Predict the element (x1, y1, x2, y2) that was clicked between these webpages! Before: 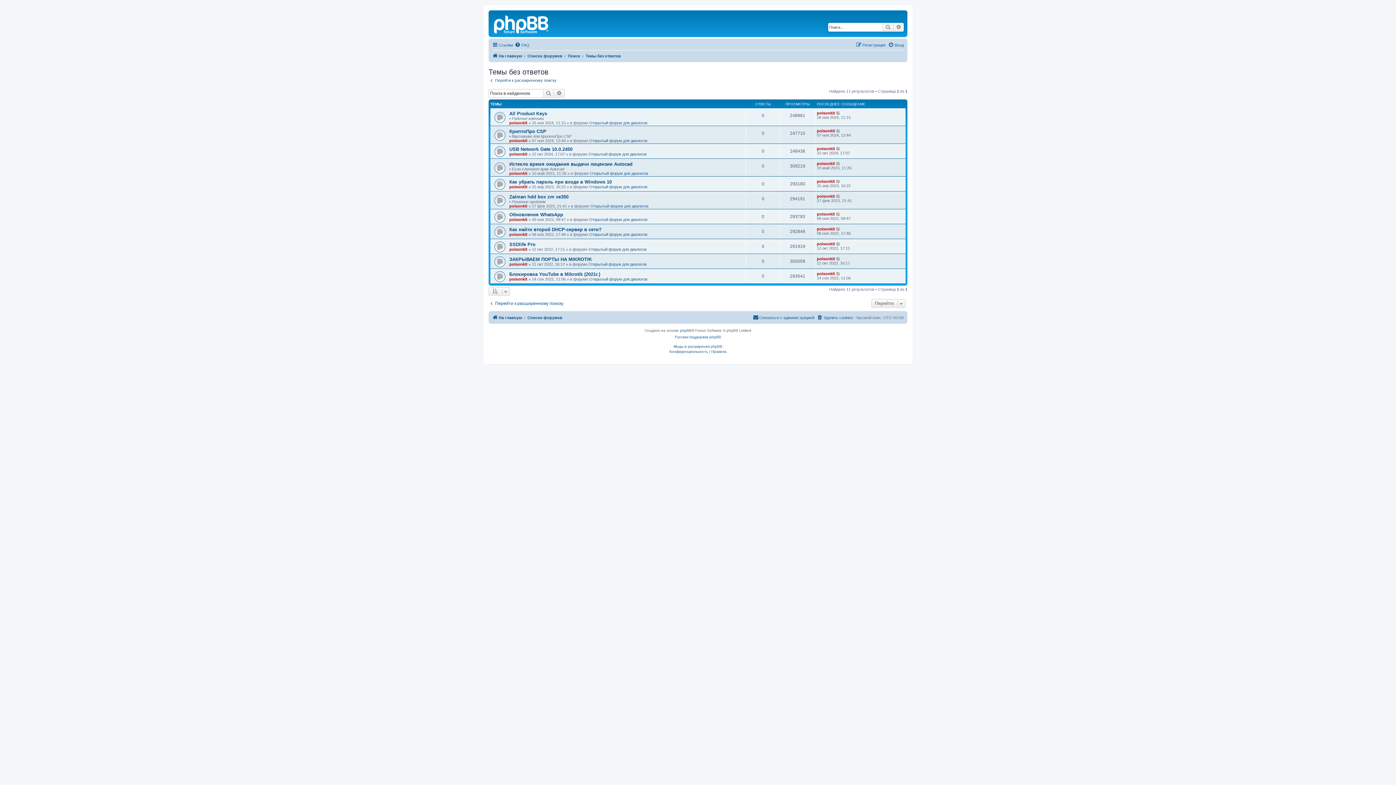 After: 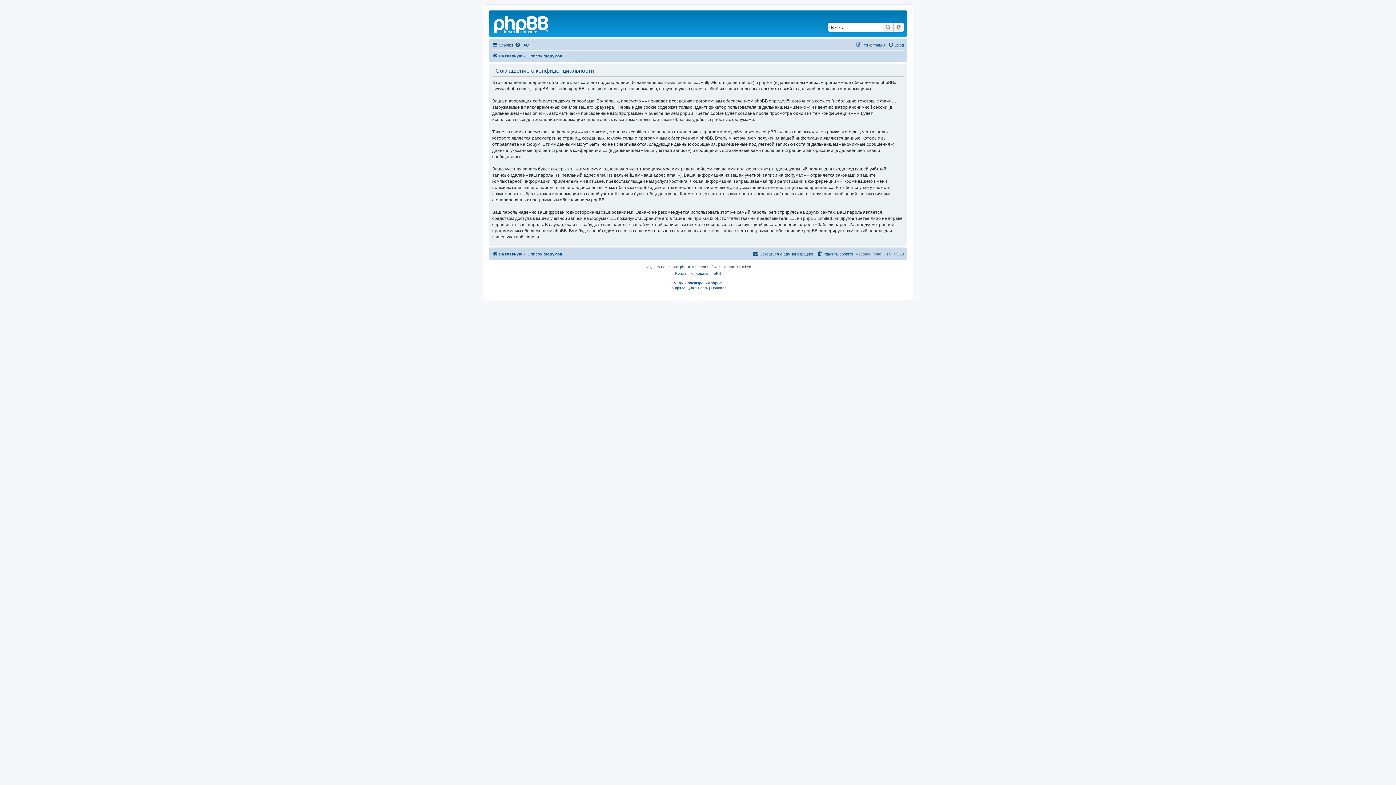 Action: label: Конфиденциальность bbox: (669, 348, 708, 355)